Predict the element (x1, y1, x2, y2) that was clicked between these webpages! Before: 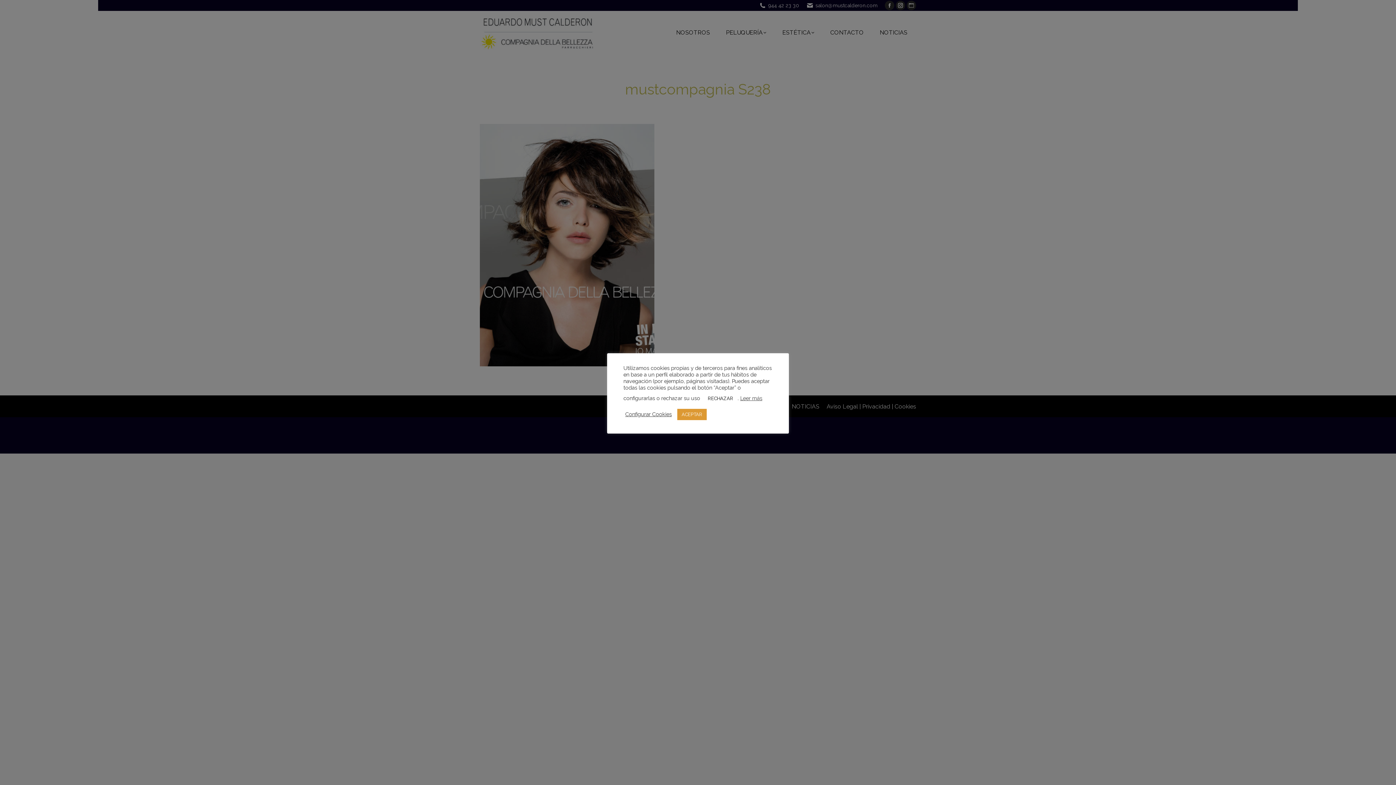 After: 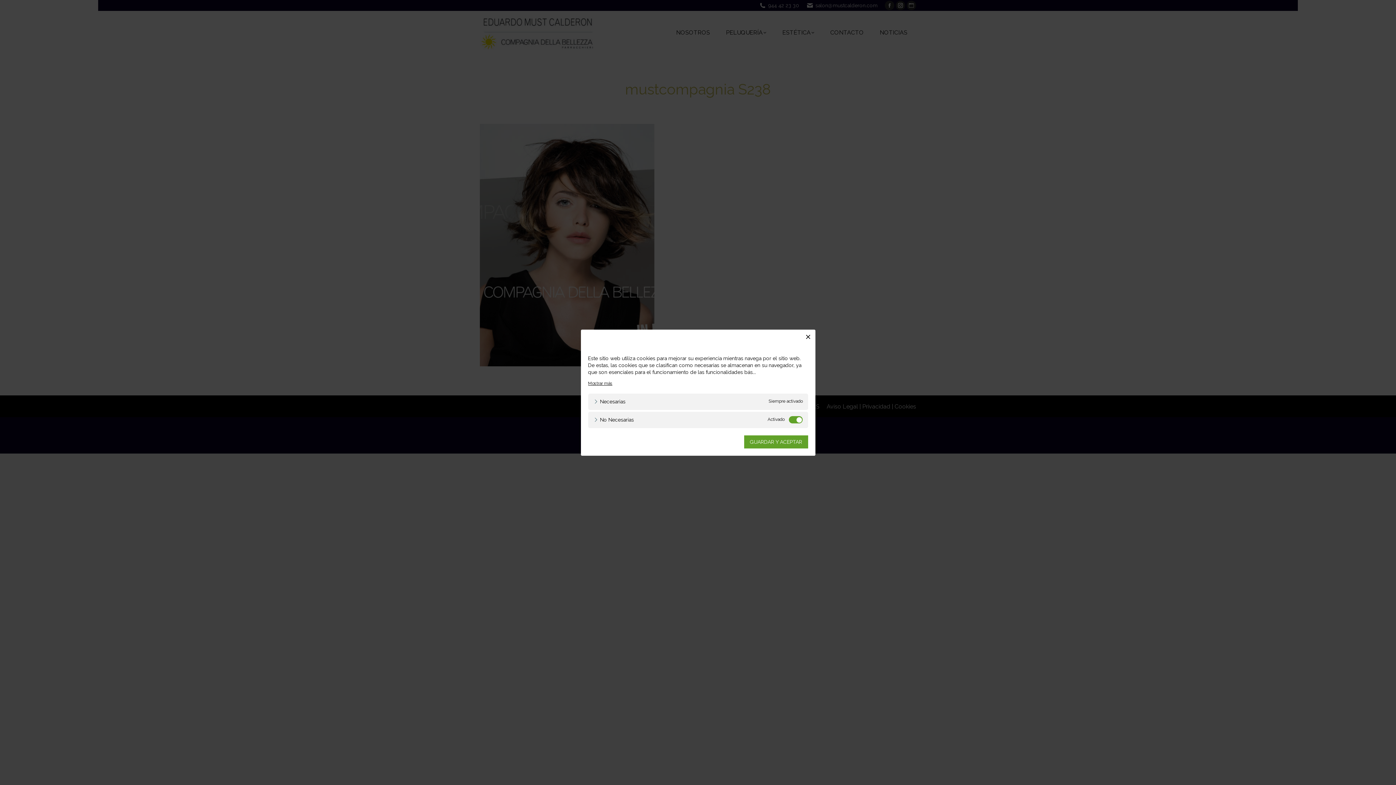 Action: bbox: (625, 411, 672, 417) label: Configurar Cookies